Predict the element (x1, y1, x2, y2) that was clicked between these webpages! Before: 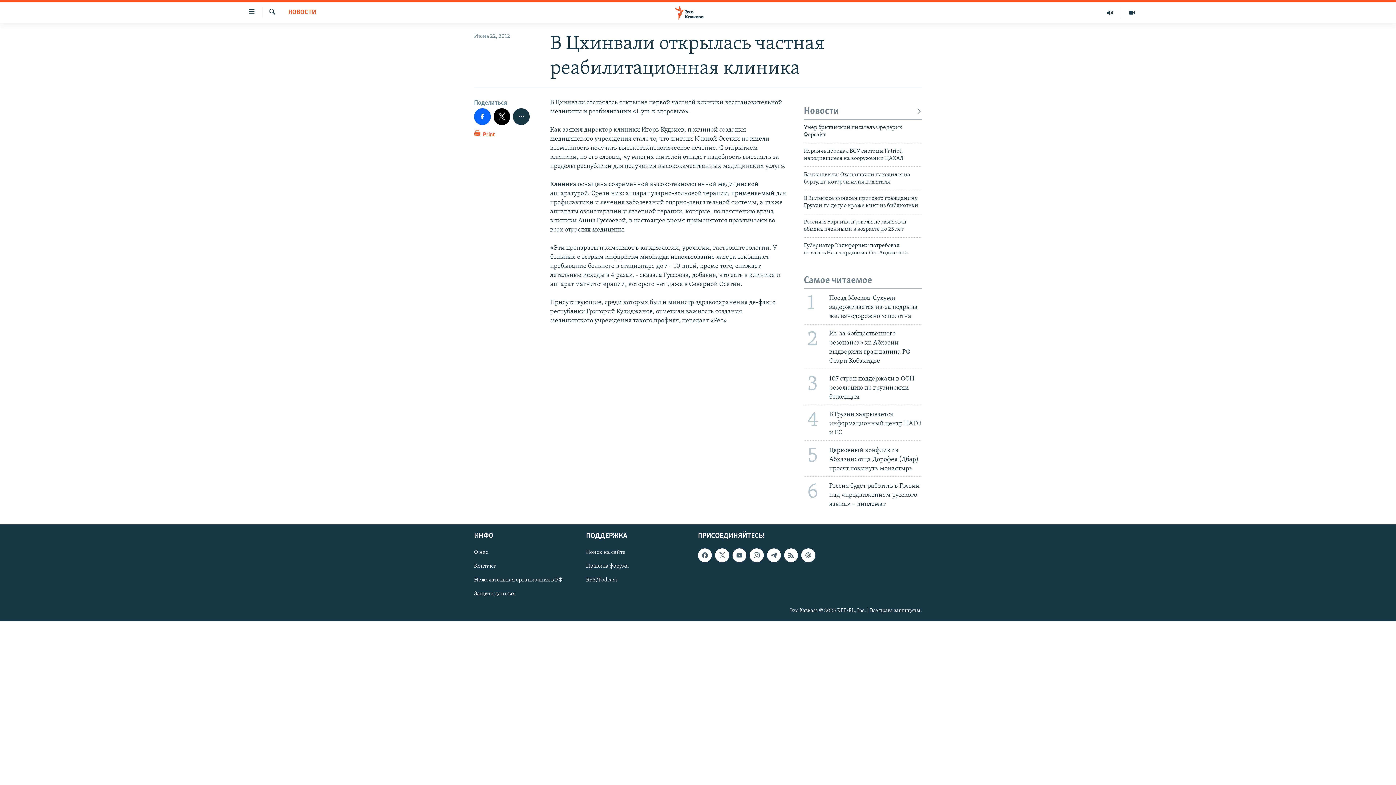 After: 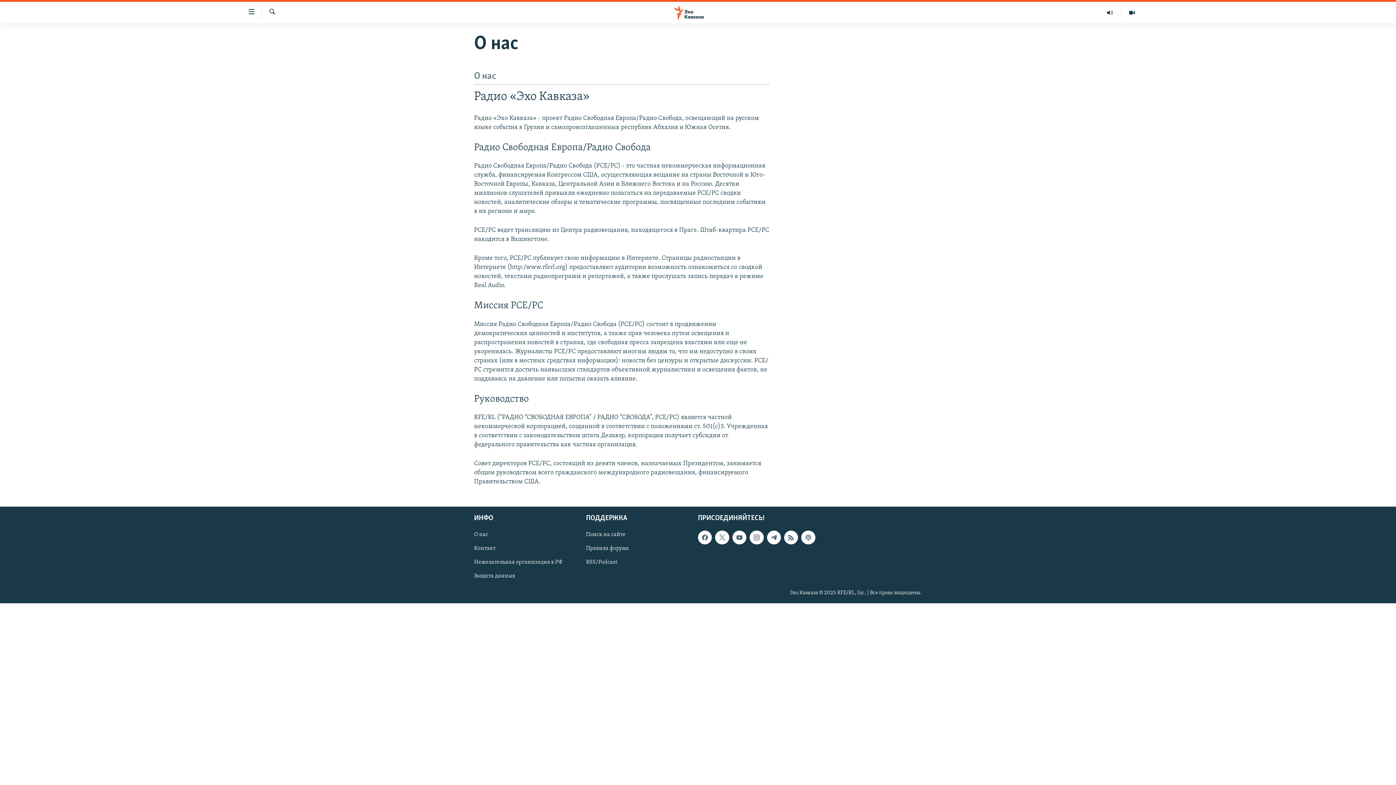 Action: label: О нас bbox: (474, 548, 581, 556)